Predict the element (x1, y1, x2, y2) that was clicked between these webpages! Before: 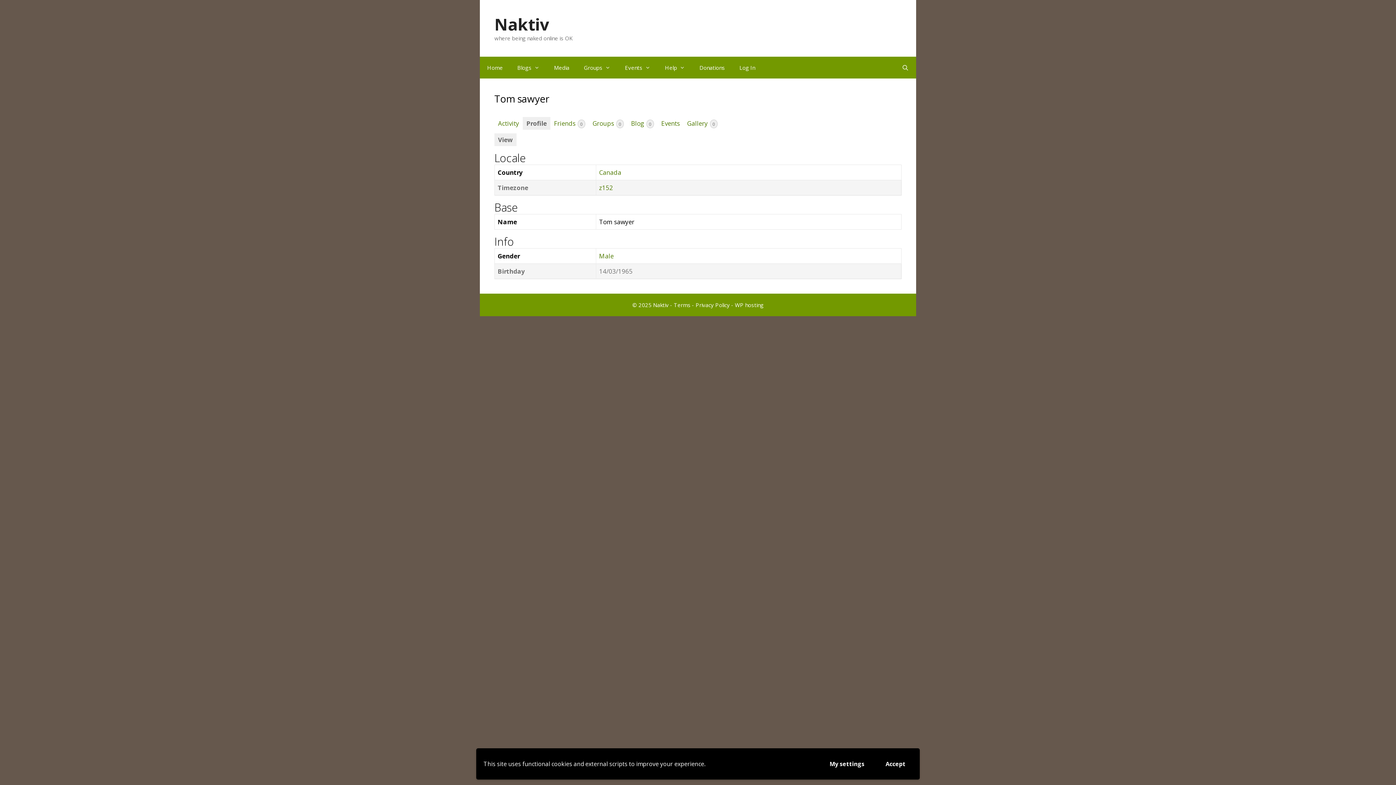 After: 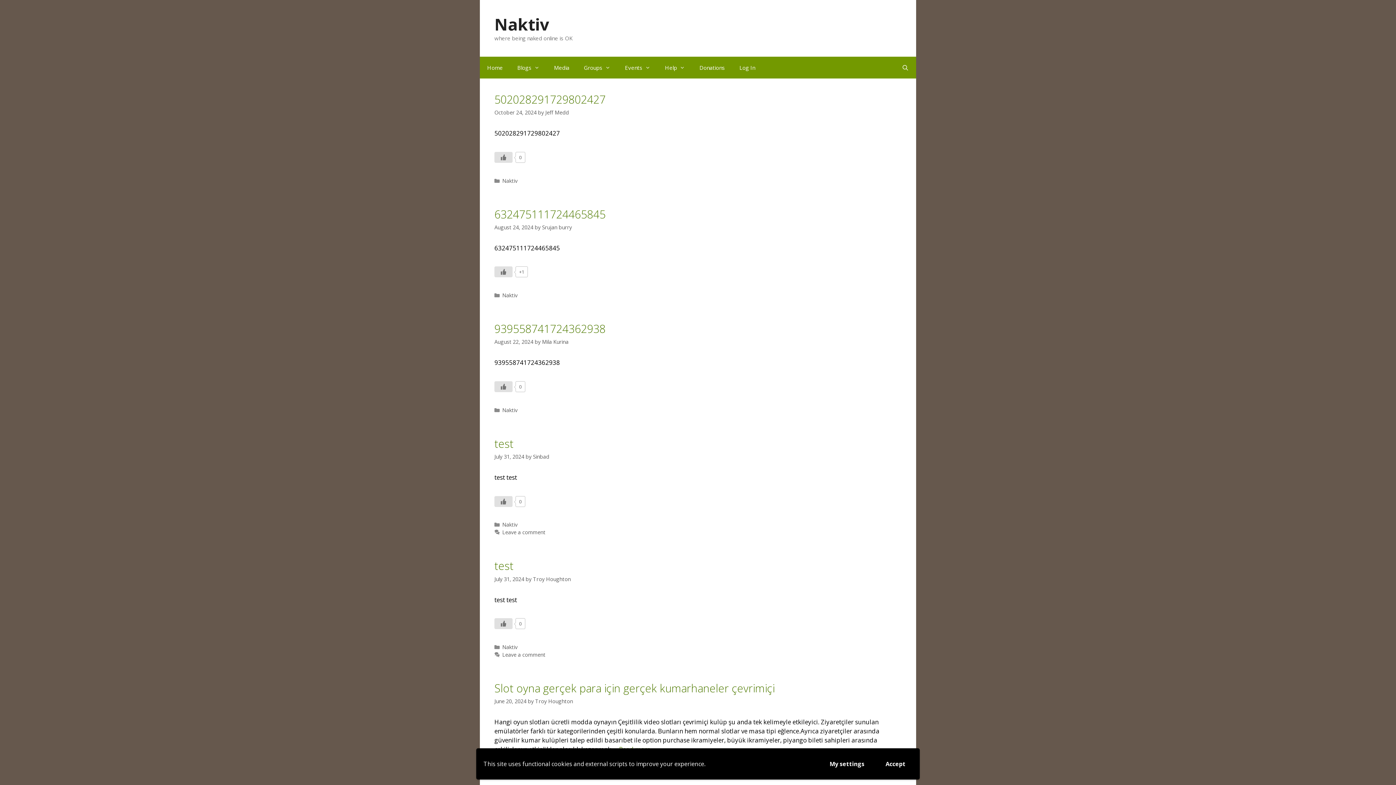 Action: label: Blogs bbox: (510, 56, 546, 78)